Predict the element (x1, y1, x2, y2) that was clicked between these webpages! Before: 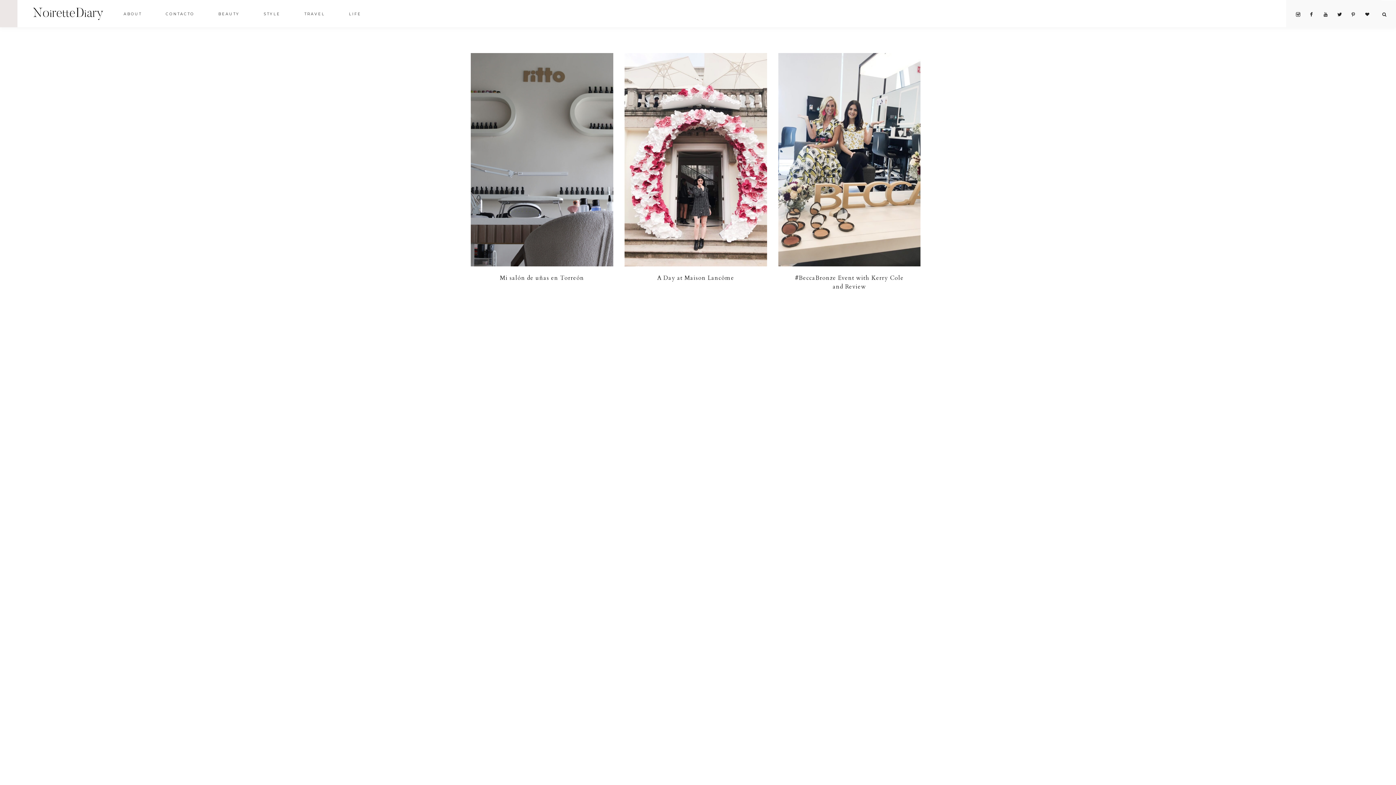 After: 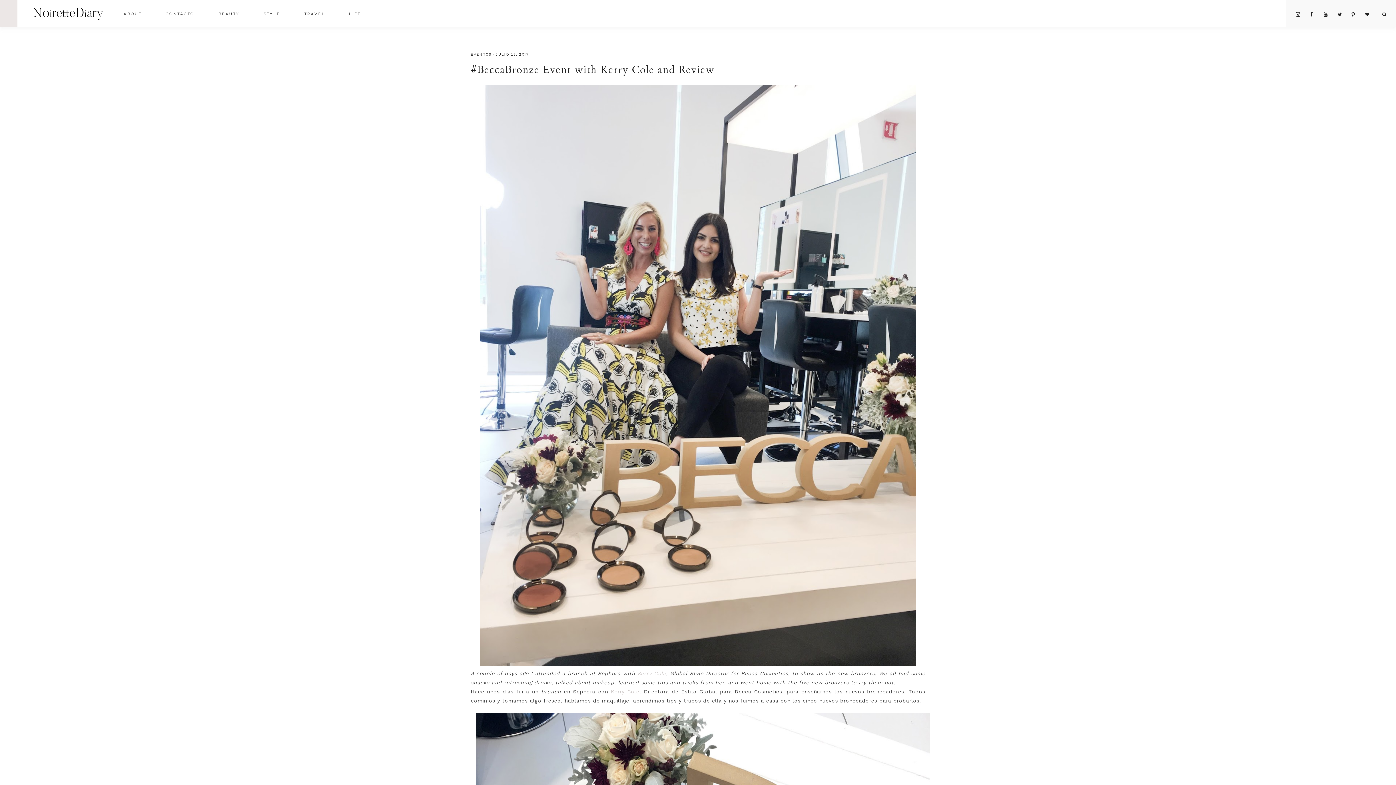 Action: bbox: (795, 274, 904, 291) label: #BeccaBronze Event with Kerry Cole and Review